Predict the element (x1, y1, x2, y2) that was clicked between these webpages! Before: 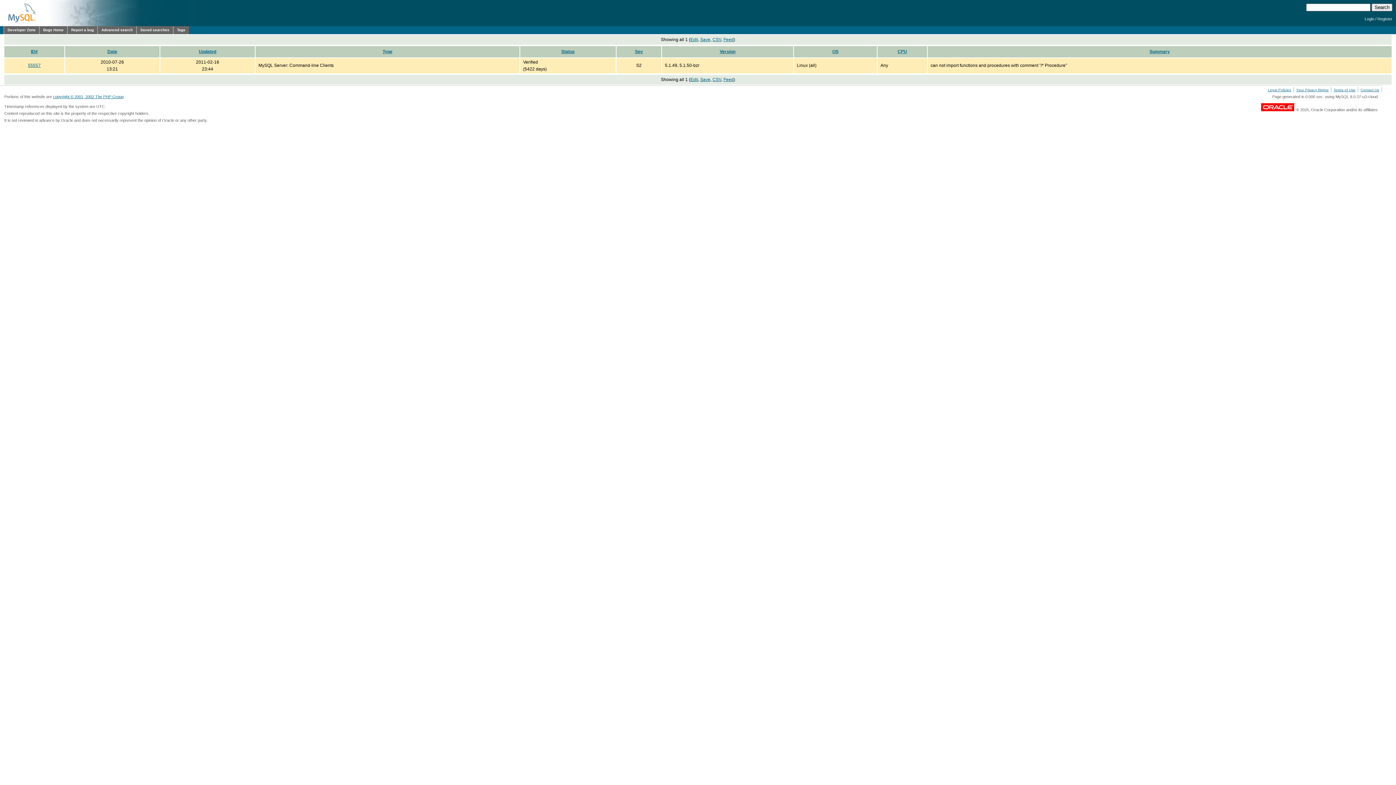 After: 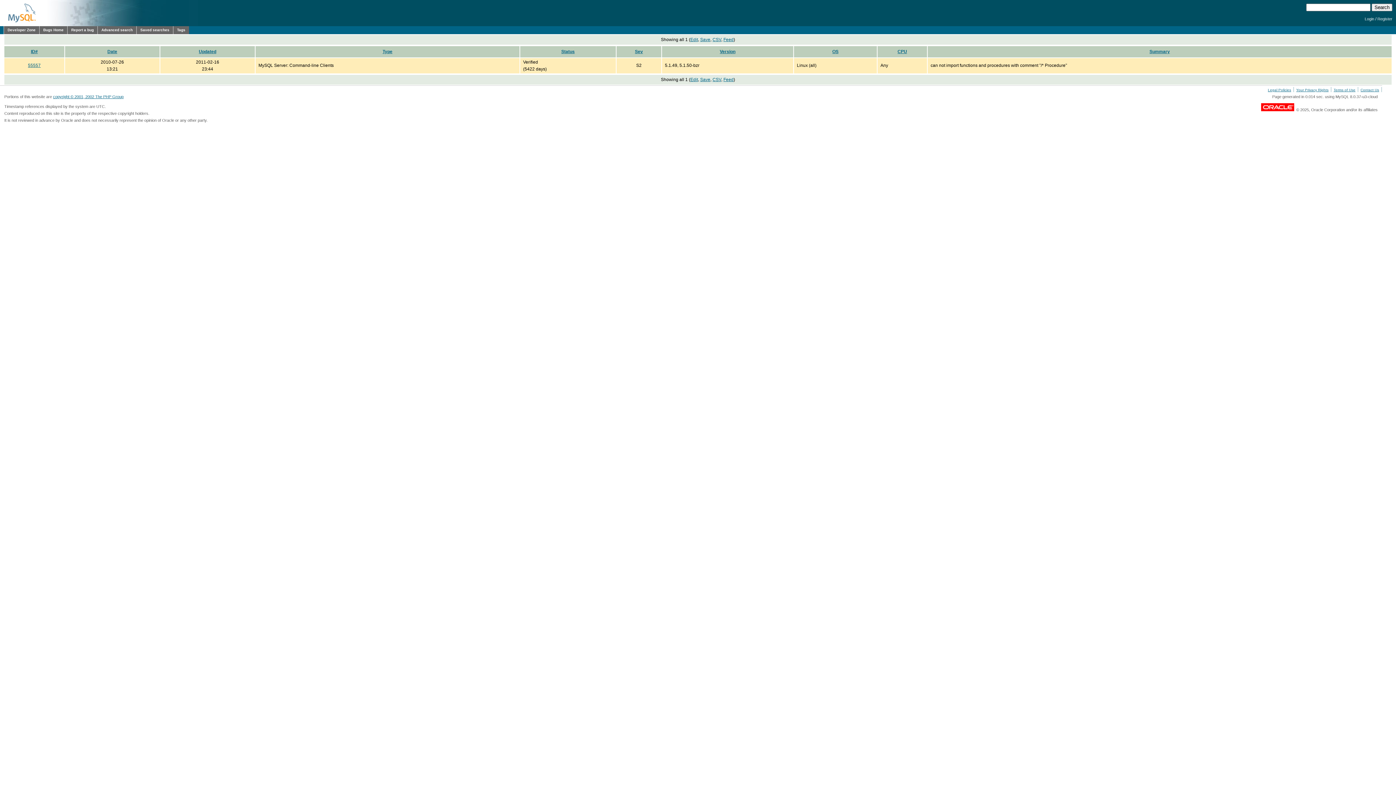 Action: bbox: (635, 49, 643, 54) label: Sev